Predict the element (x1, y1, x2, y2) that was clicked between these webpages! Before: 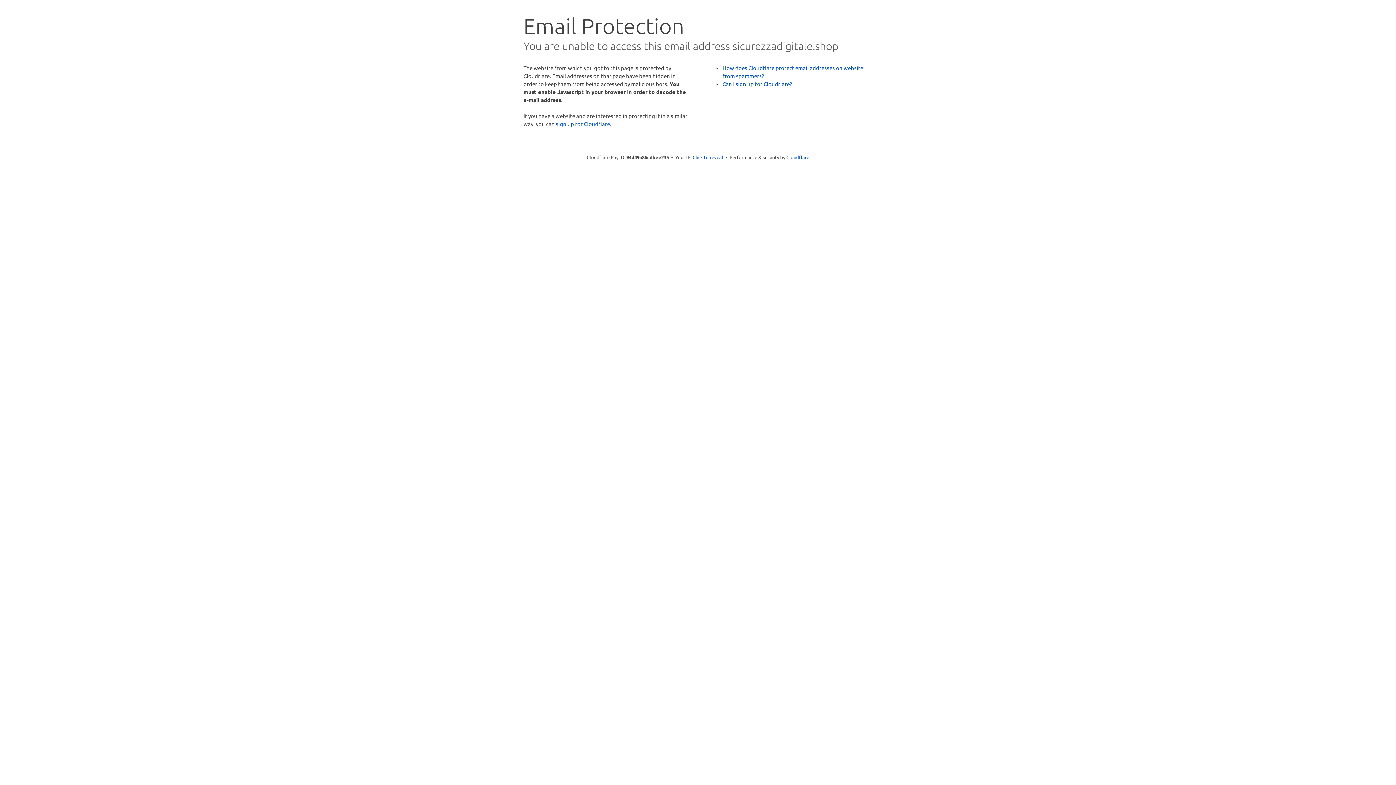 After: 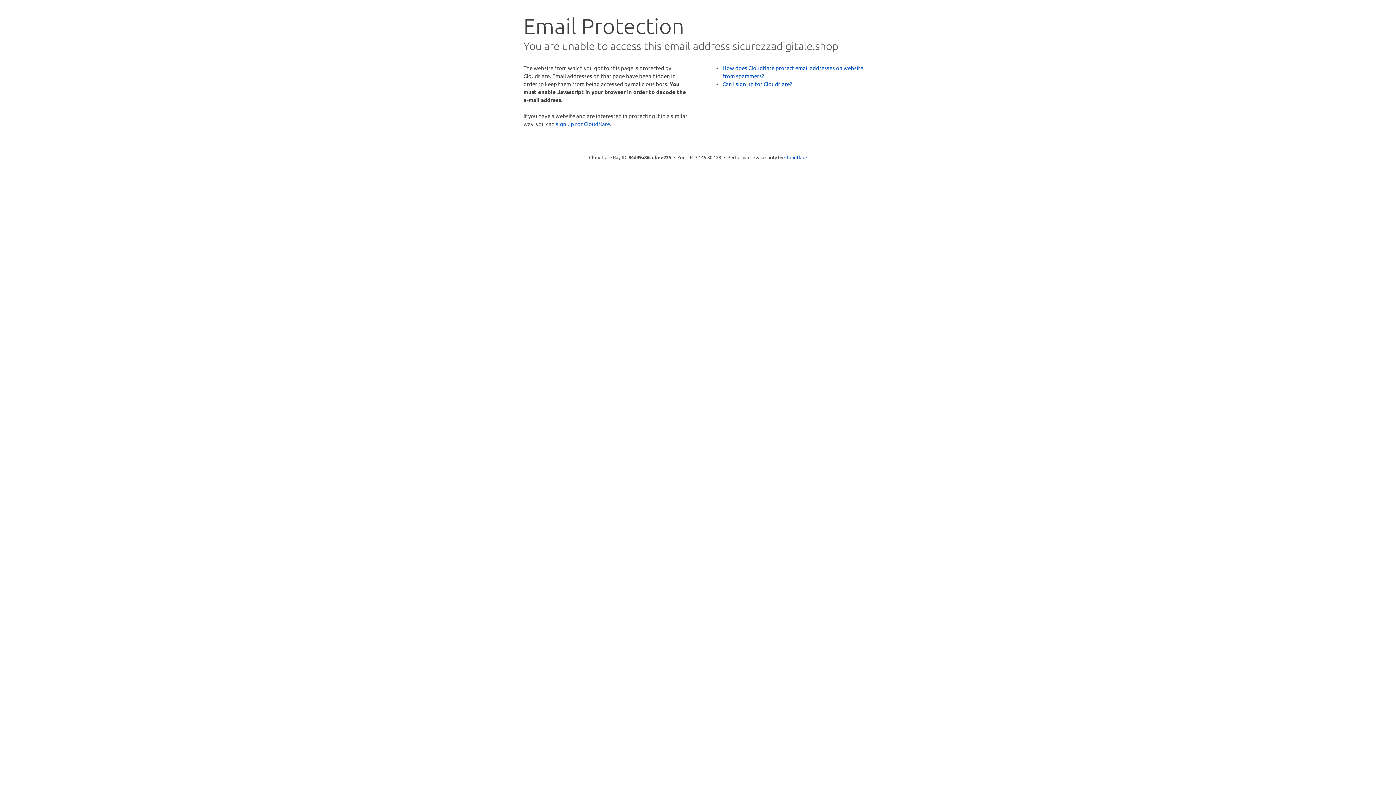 Action: label: Click to reveal bbox: (692, 153, 723, 160)